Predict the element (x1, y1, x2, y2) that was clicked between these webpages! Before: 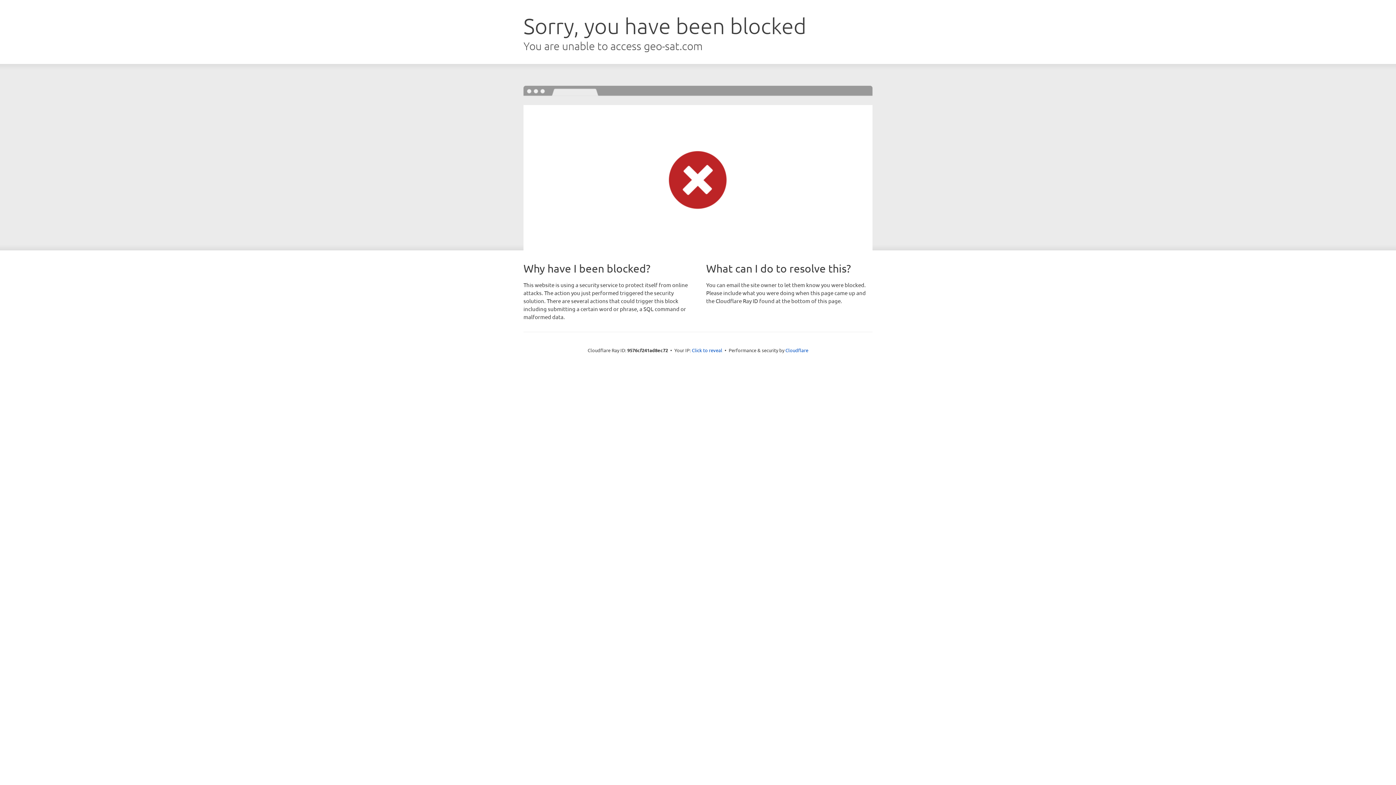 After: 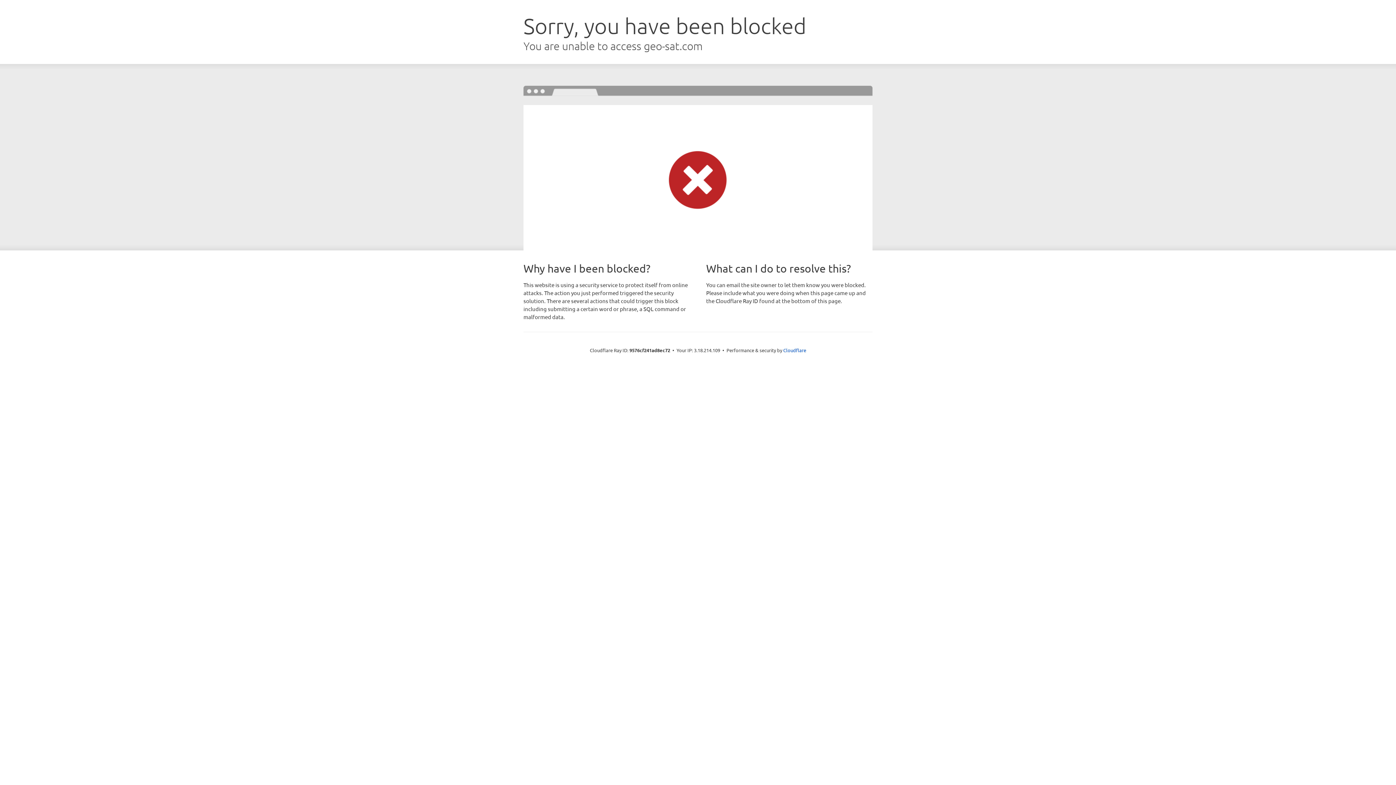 Action: bbox: (692, 346, 722, 353) label: Click to reveal